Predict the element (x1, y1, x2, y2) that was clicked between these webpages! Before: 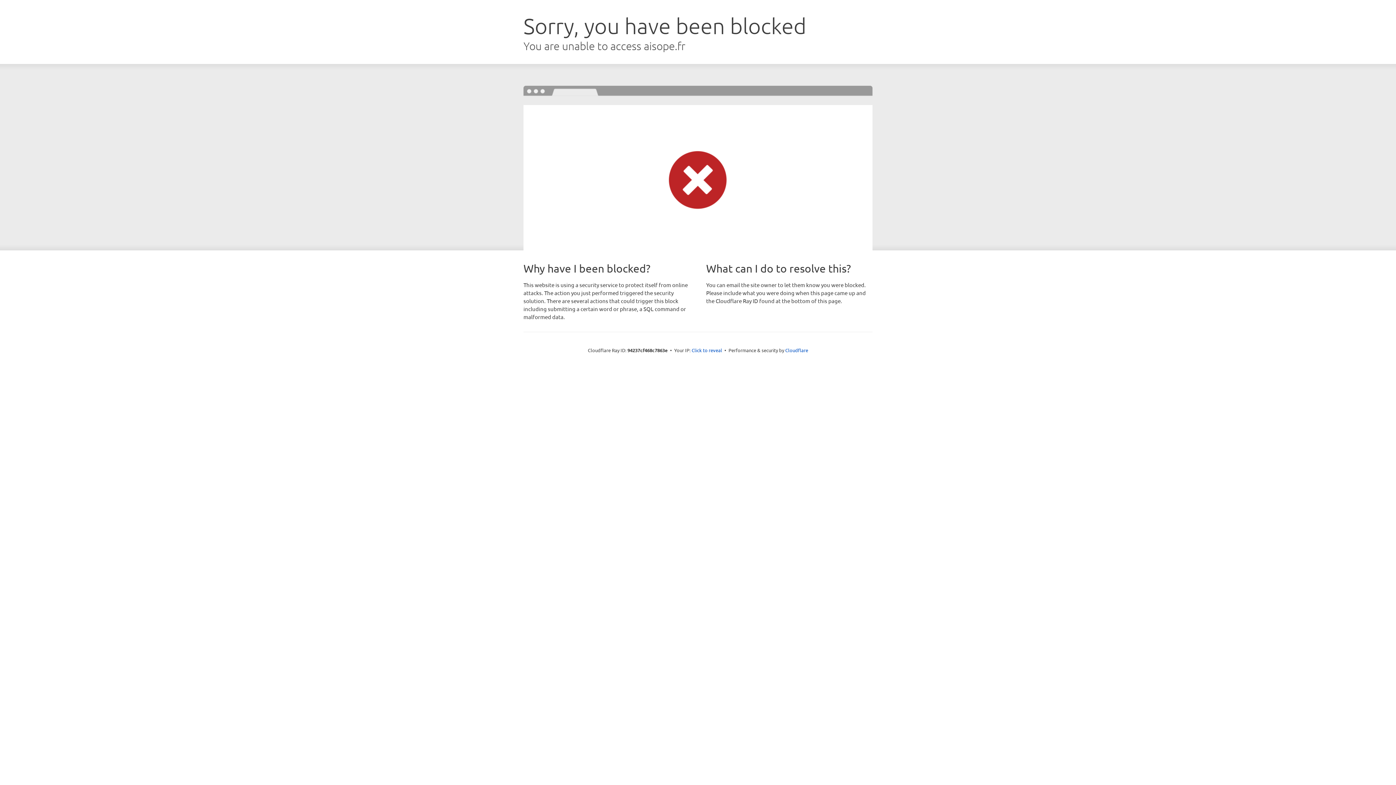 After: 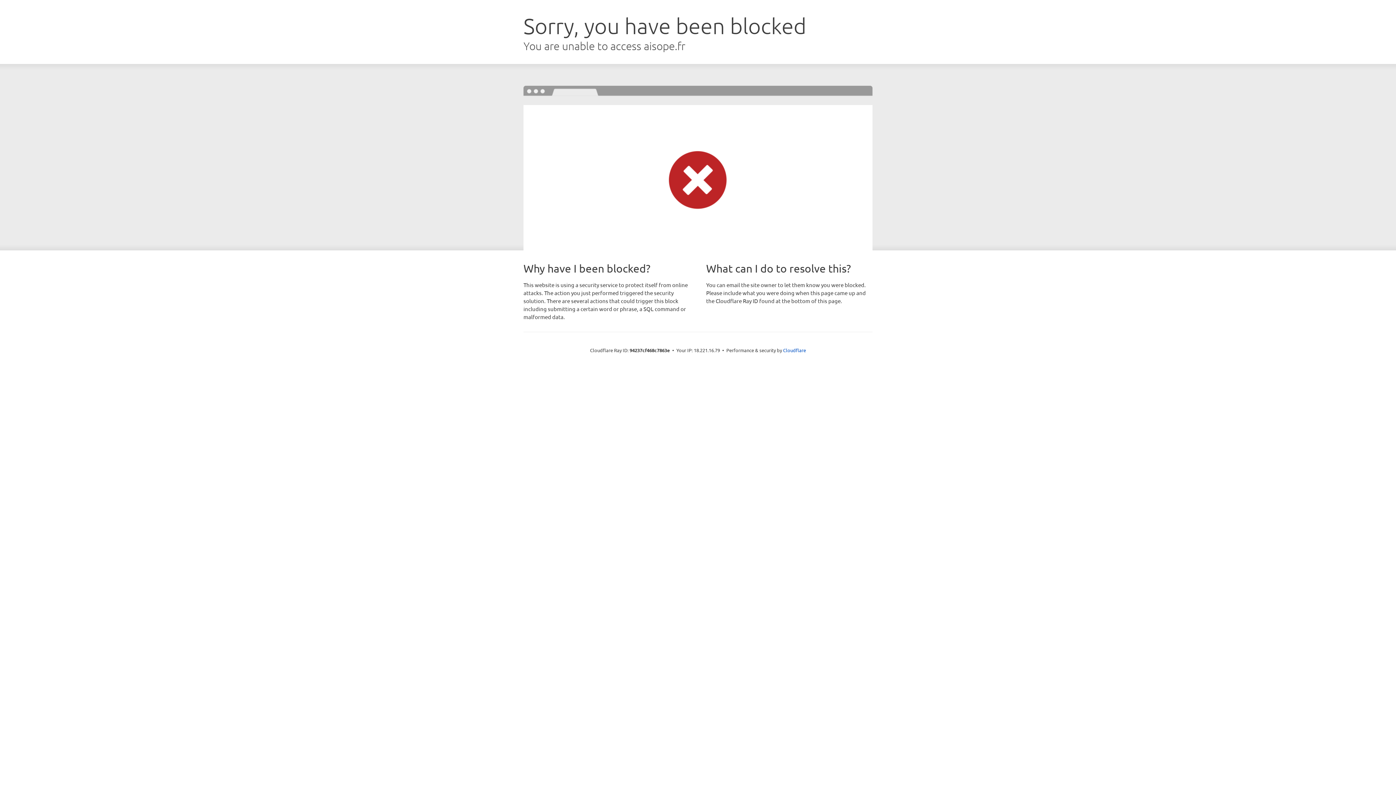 Action: label: Click to reveal bbox: (691, 346, 722, 353)